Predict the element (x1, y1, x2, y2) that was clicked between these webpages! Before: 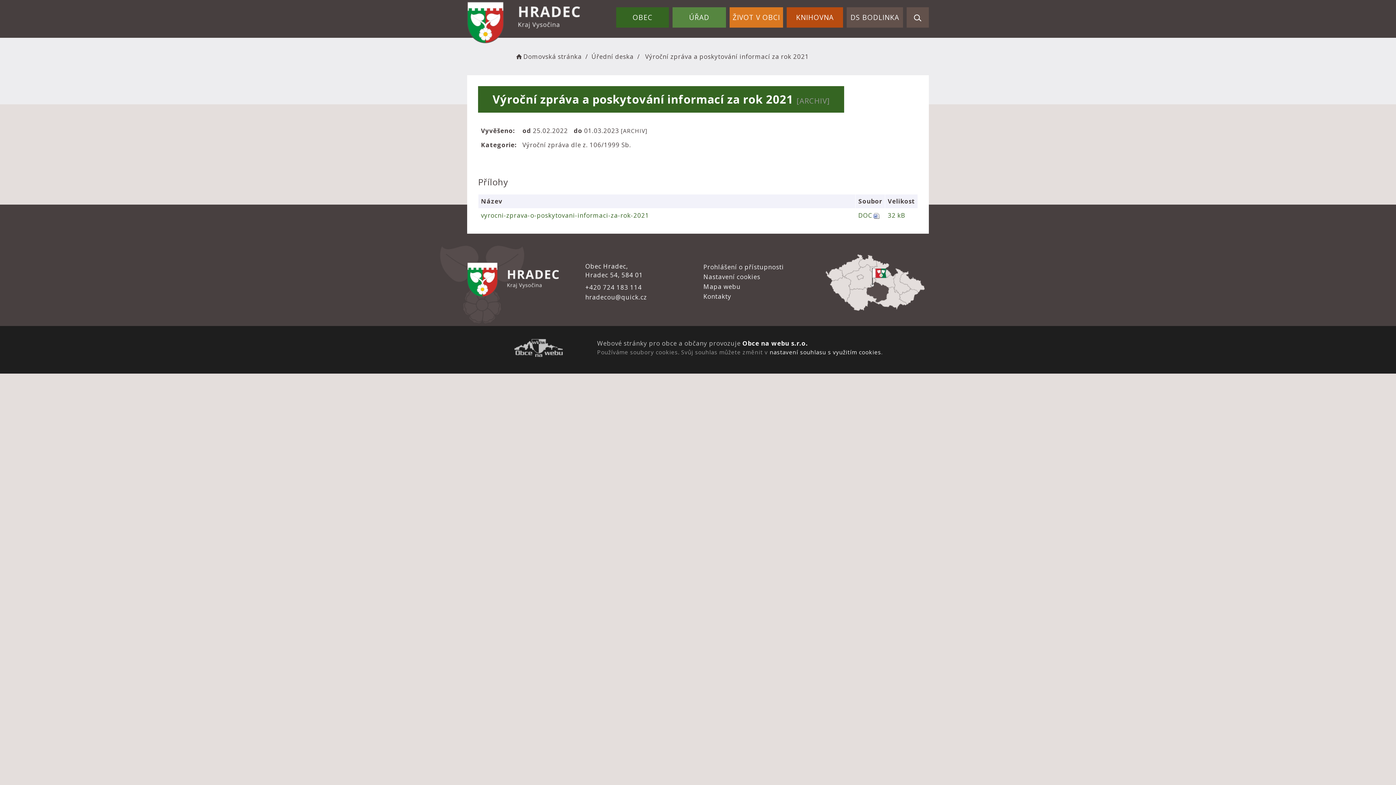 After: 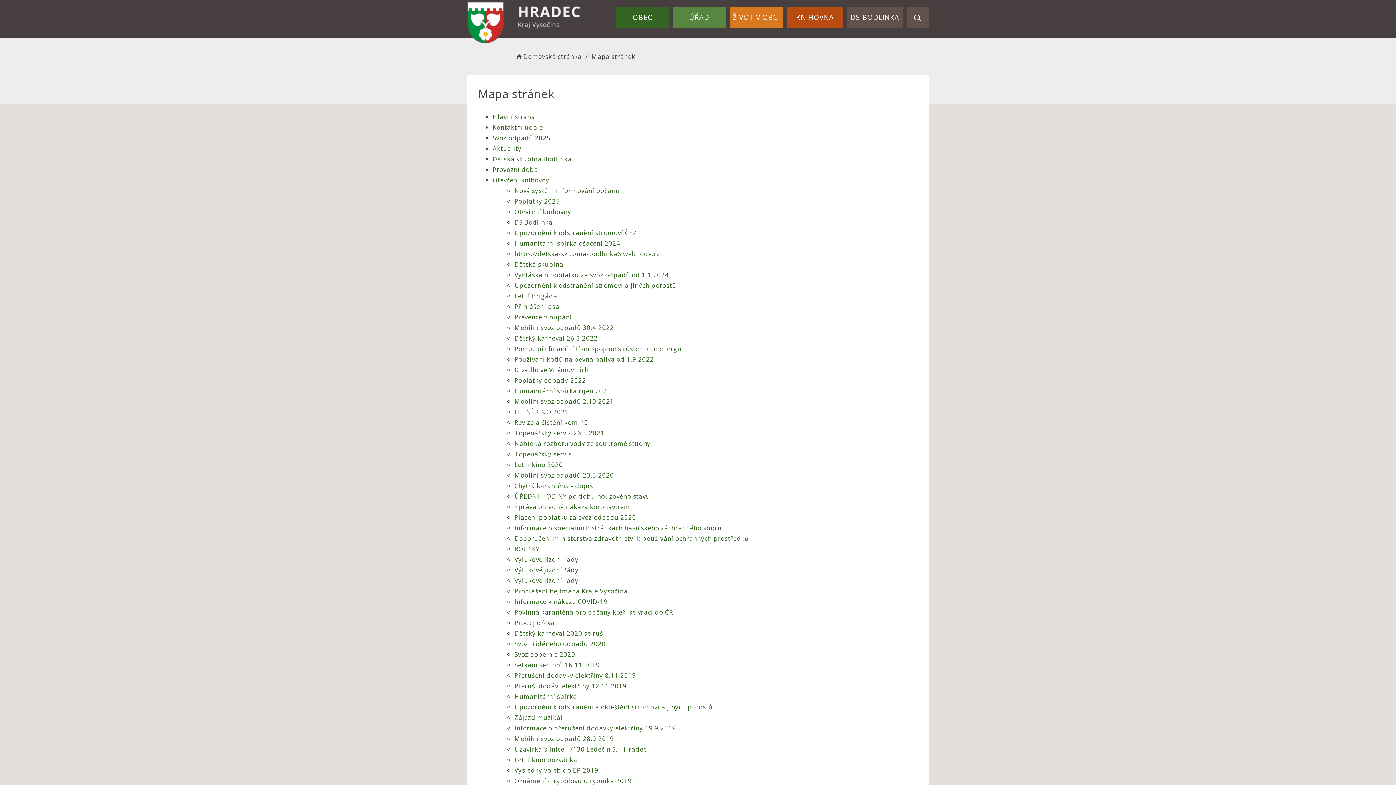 Action: bbox: (703, 282, 740, 290) label: Mapa webu